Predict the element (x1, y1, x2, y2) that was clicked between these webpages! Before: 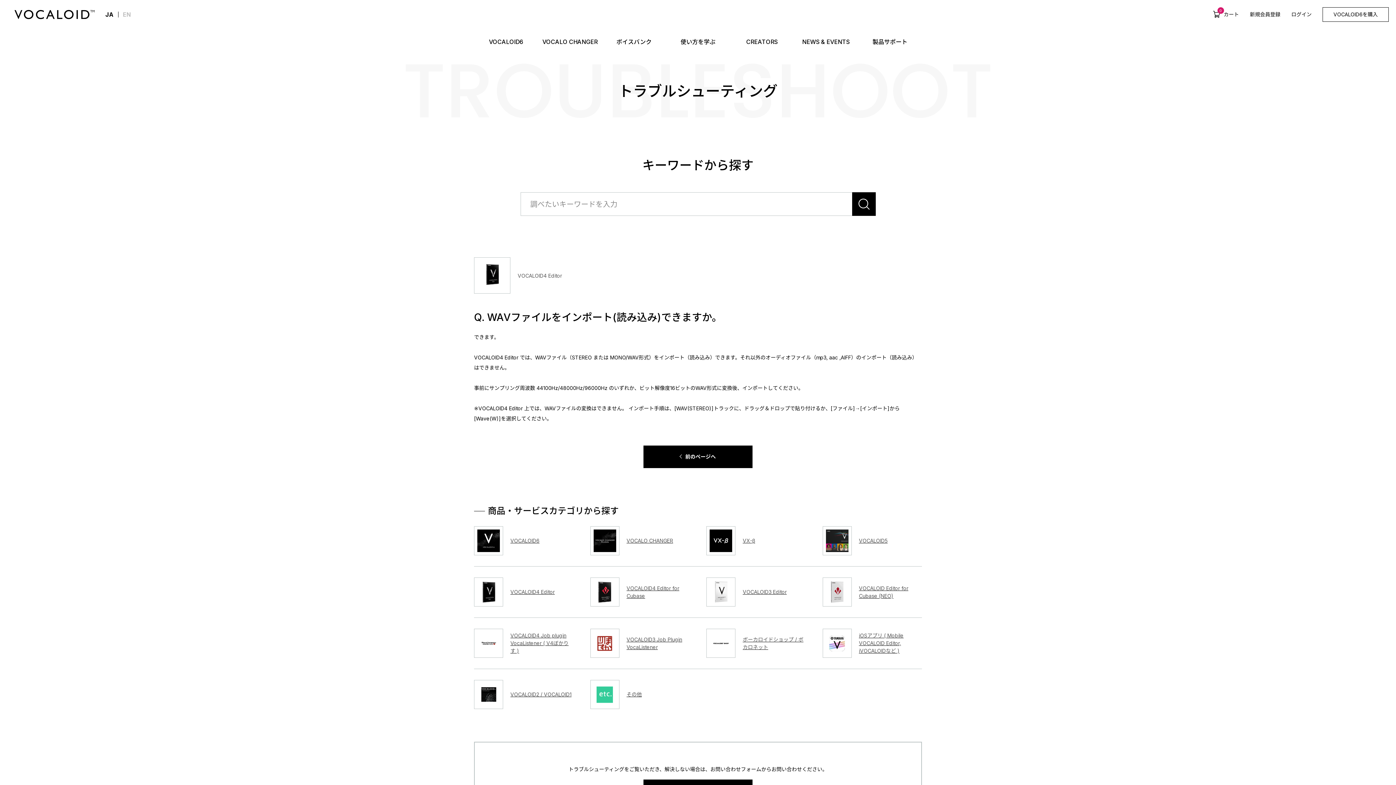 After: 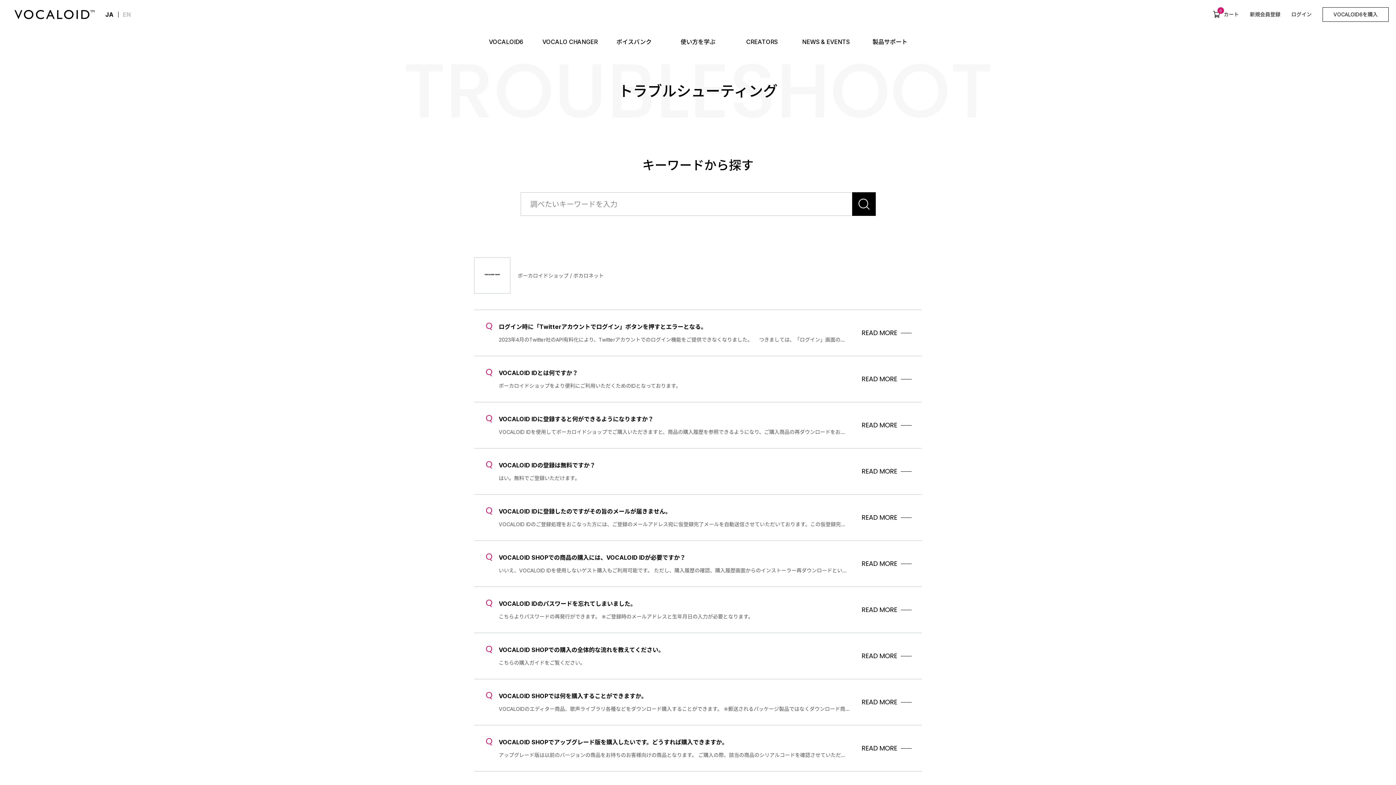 Action: label: 	ボーカロイドショップ / ボカロネット bbox: (706, 629, 805, 658)